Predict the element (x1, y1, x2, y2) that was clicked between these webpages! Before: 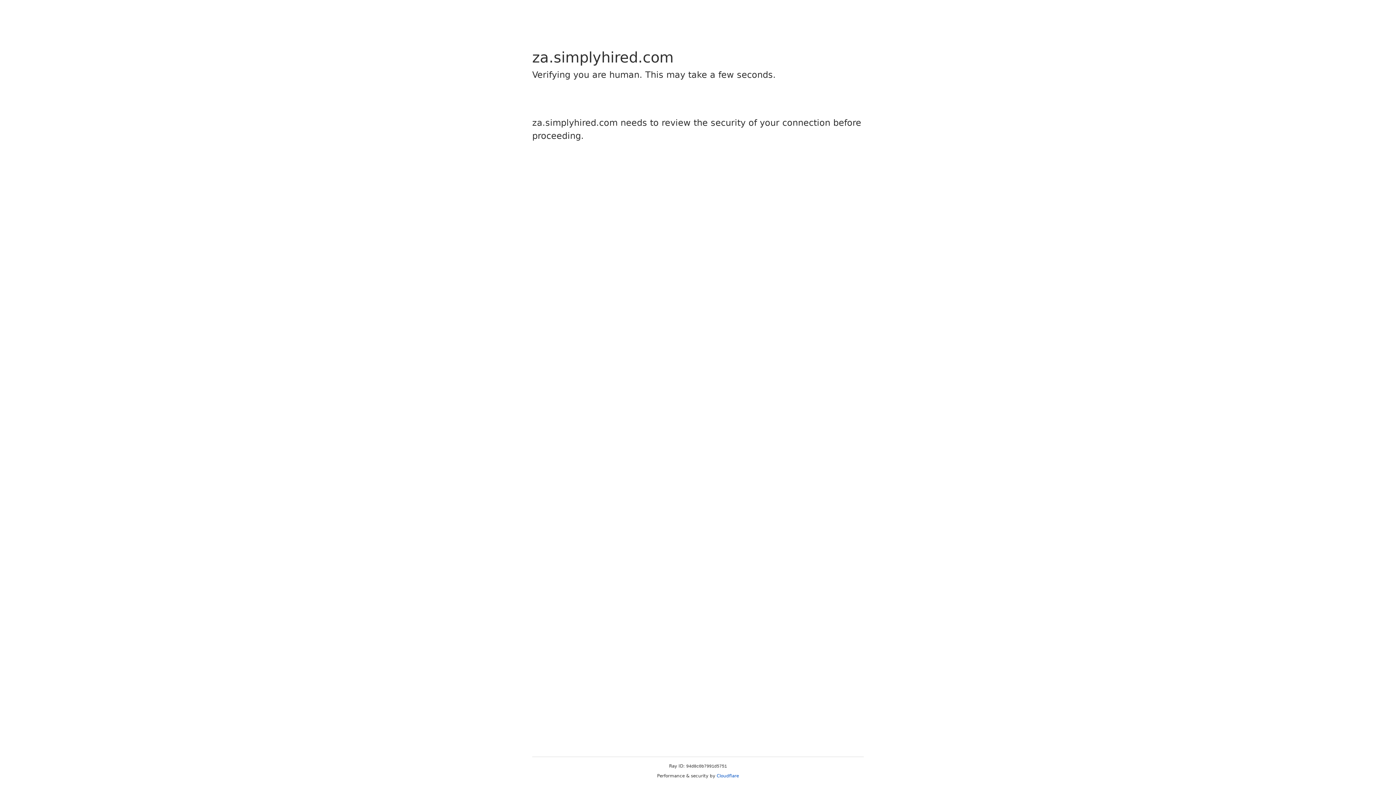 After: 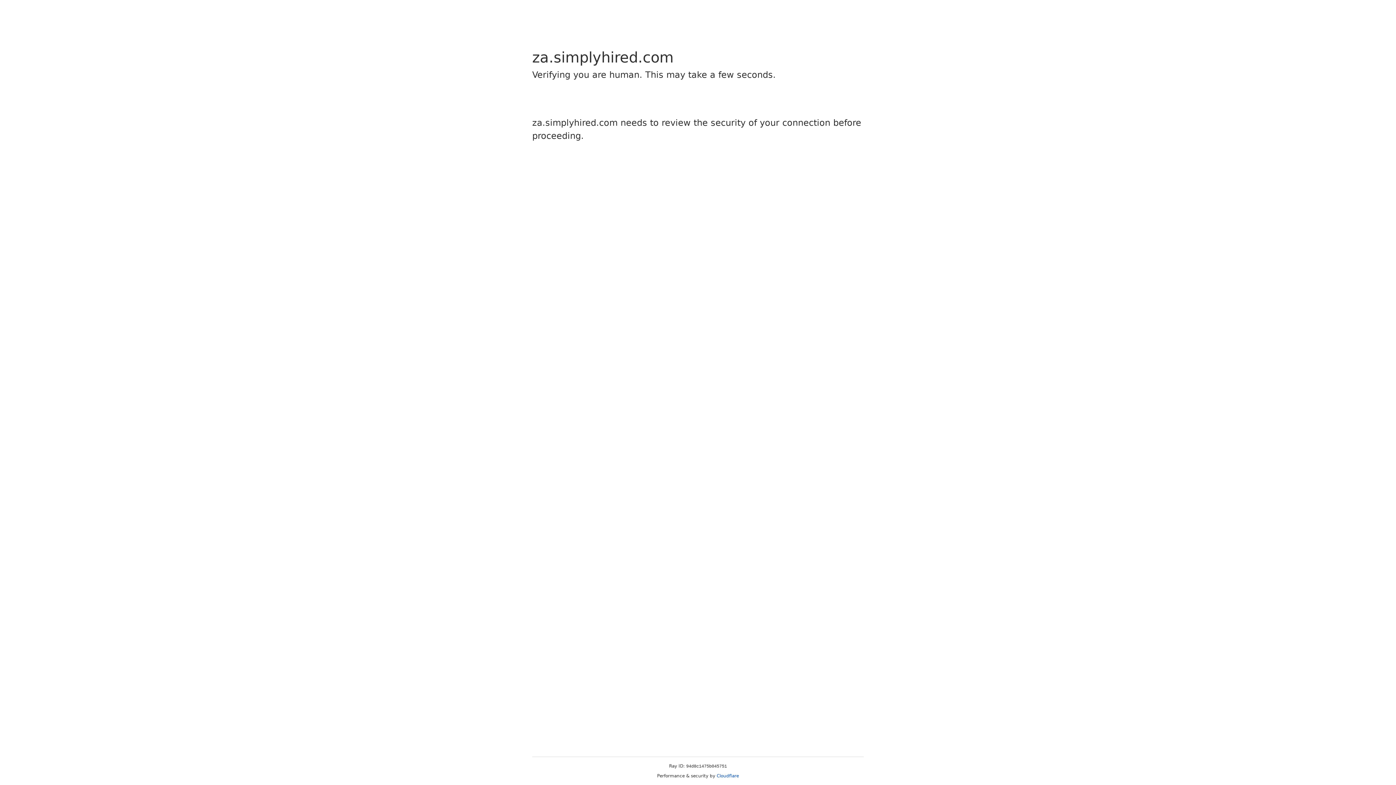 Action: bbox: (716, 773, 739, 778) label: Cloudflare